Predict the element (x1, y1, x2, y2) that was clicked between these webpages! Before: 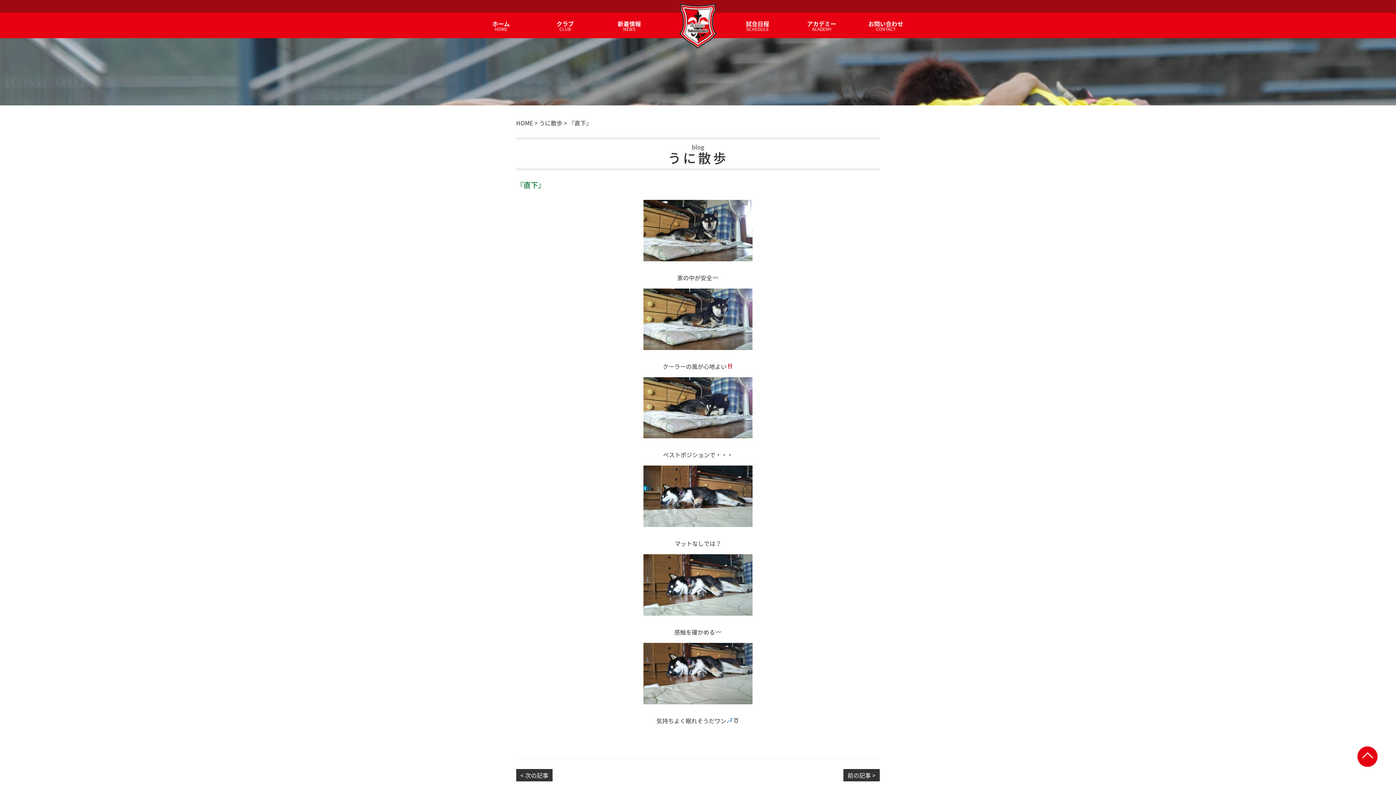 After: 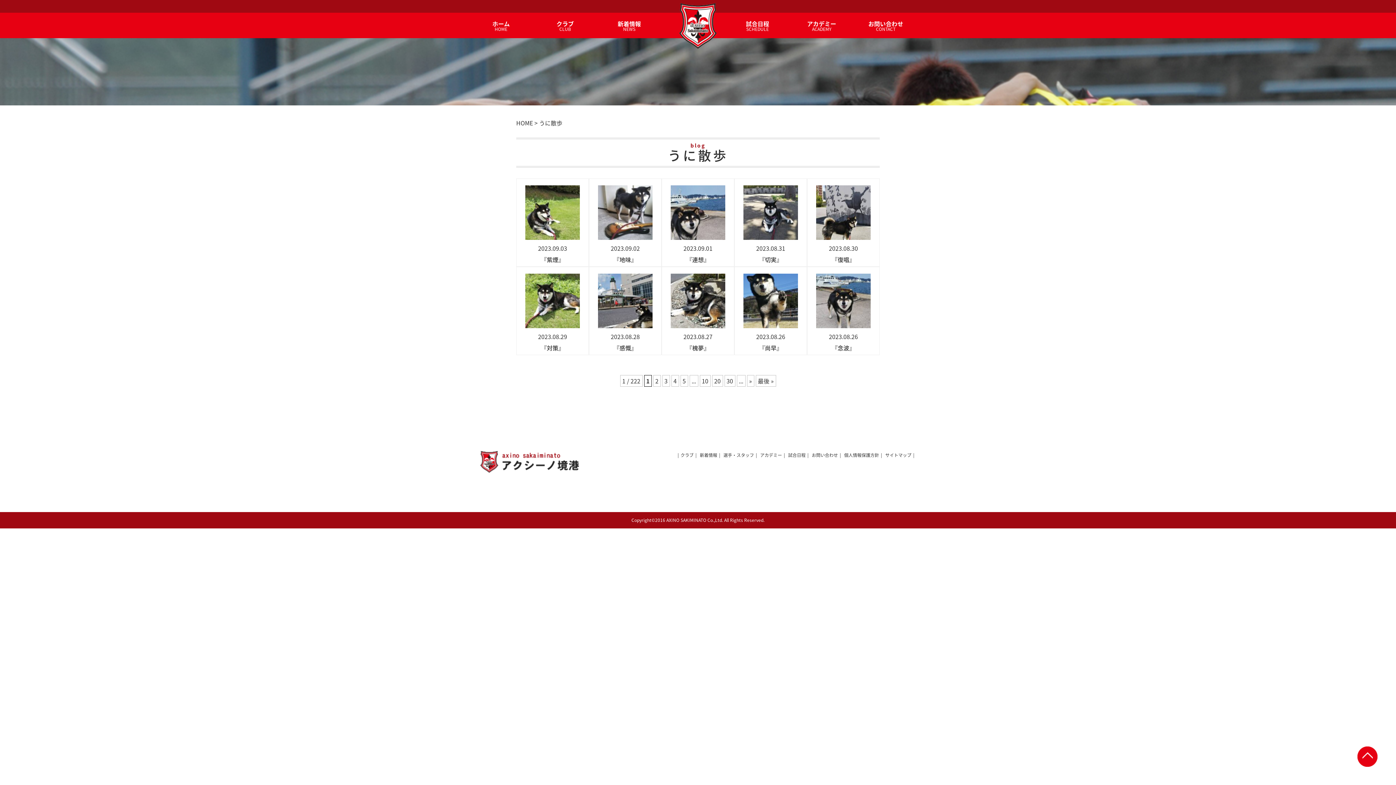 Action: label: うに散歩 bbox: (539, 118, 562, 127)